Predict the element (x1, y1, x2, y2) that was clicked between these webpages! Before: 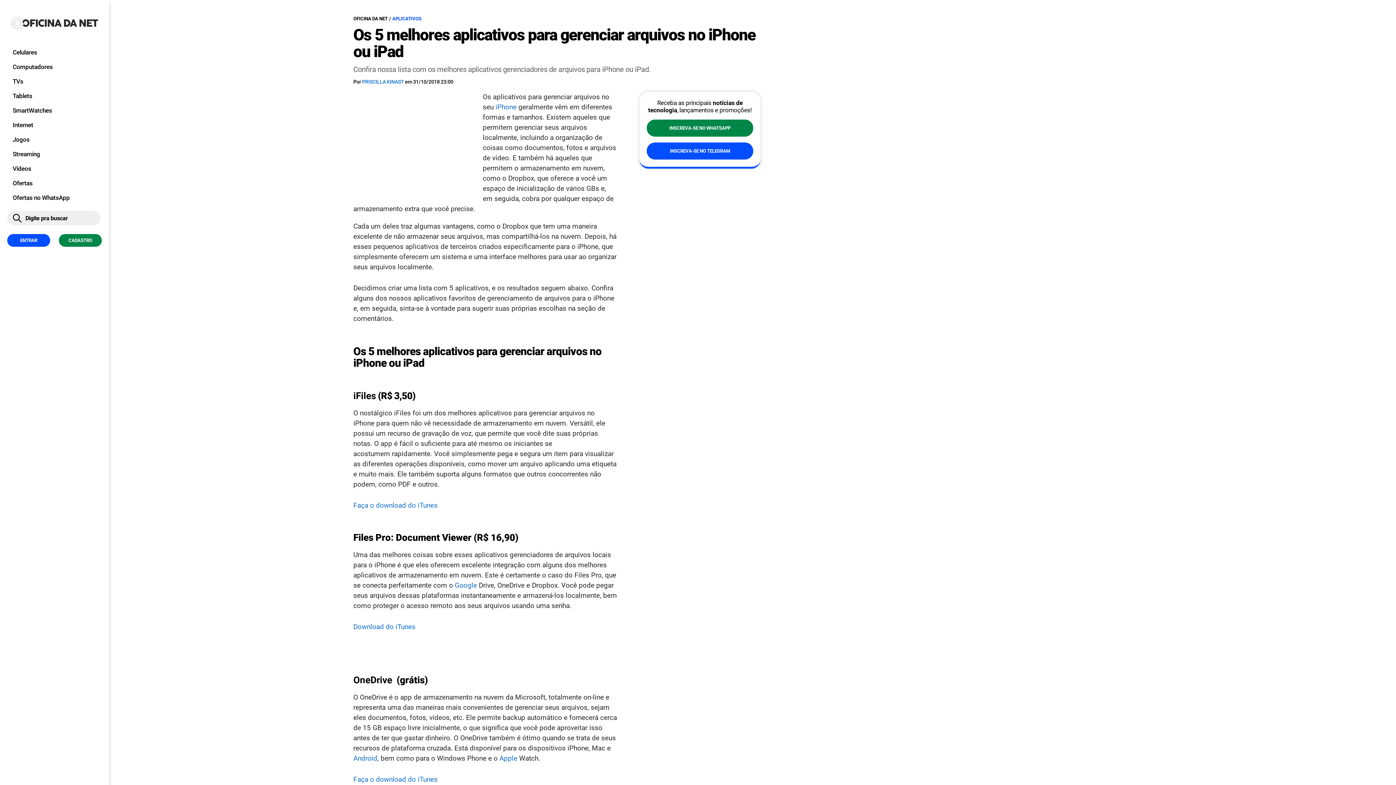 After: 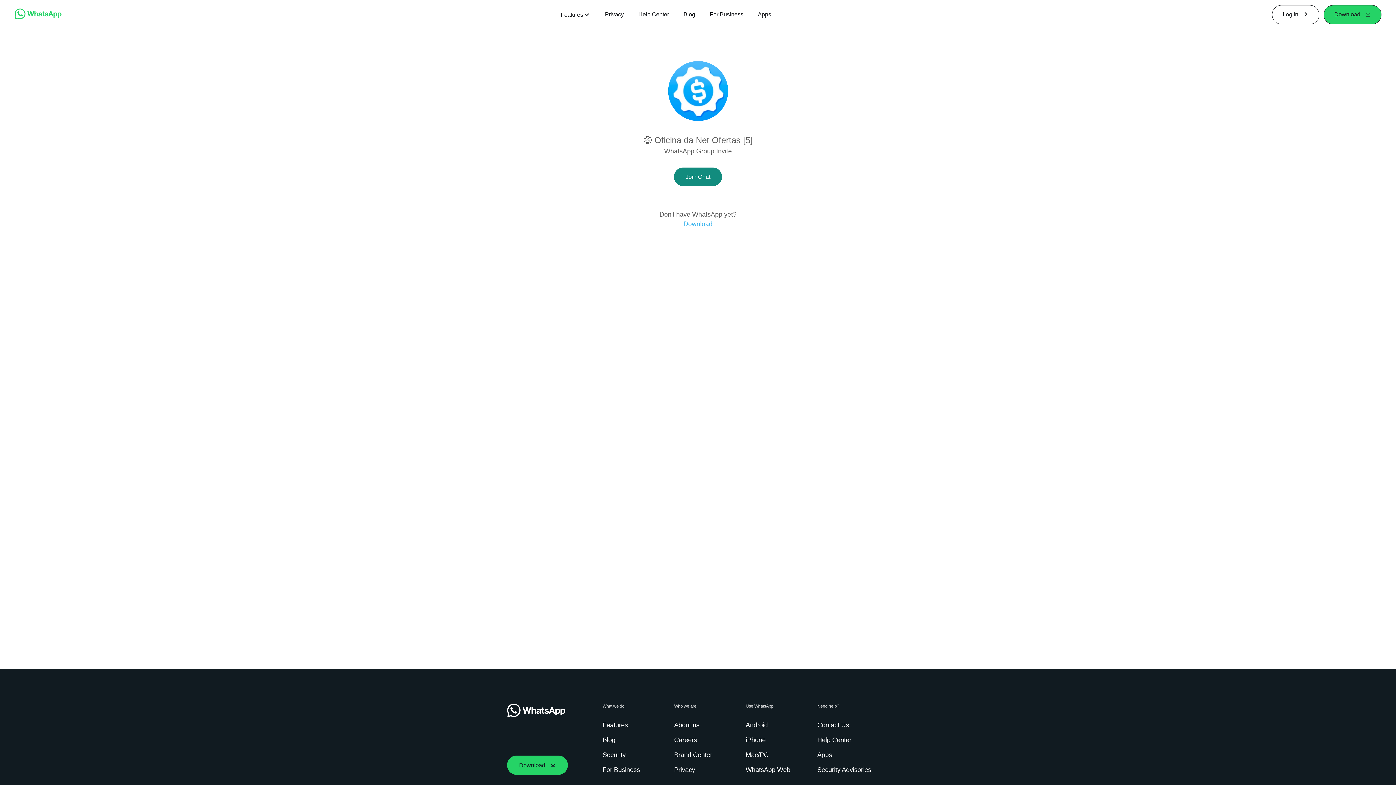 Action: label: Ofertas no WhatsApp bbox: (7, 190, 101, 205)